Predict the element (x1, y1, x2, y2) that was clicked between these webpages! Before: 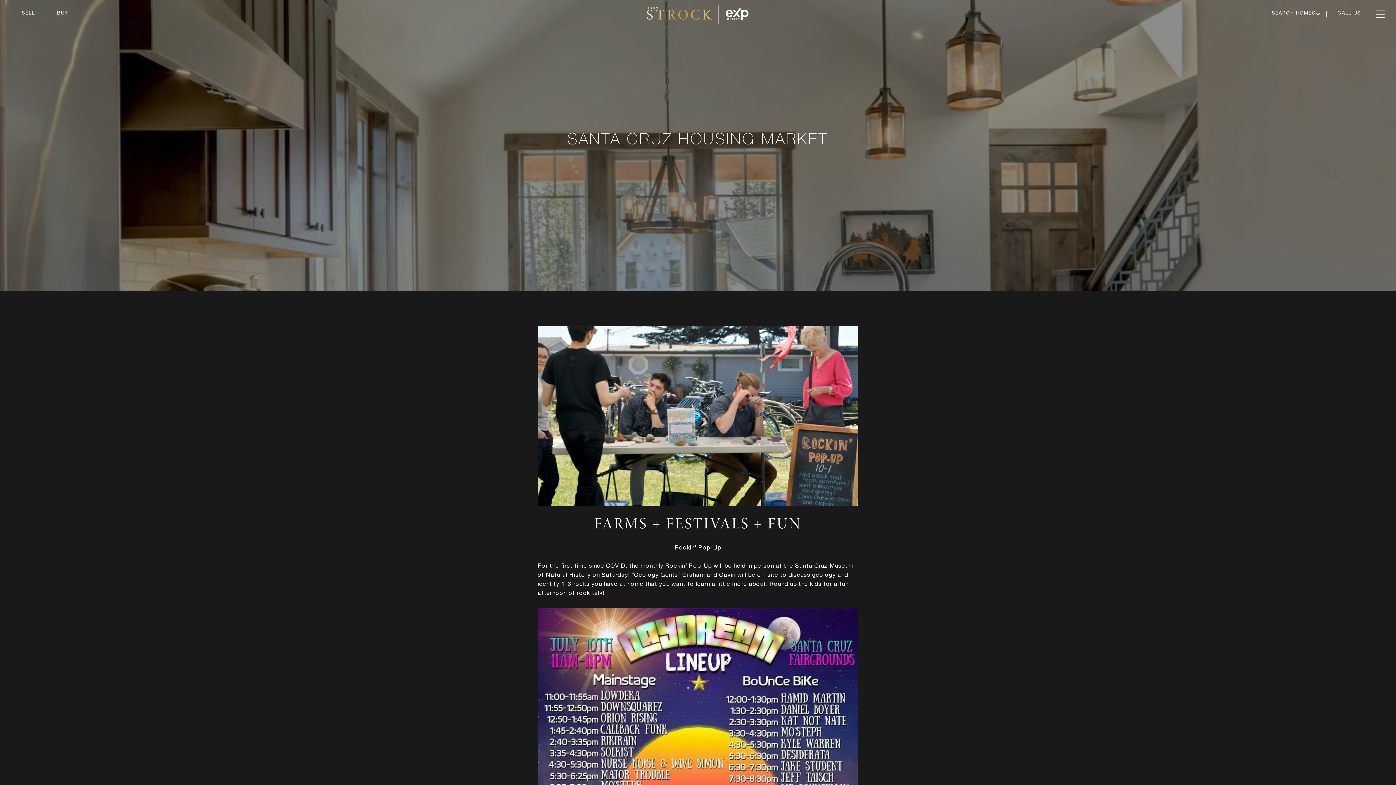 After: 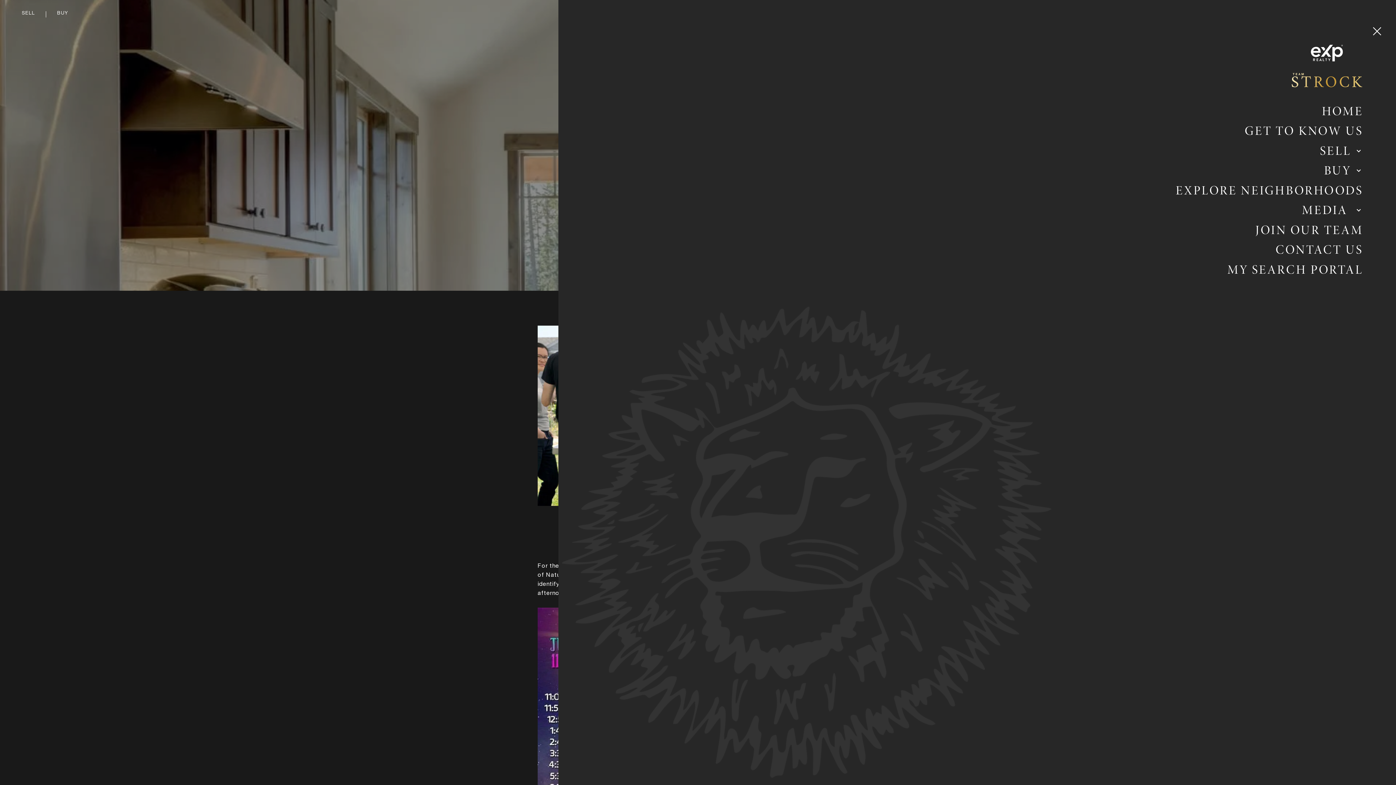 Action: bbox: (1371, 3, 1385, 24)